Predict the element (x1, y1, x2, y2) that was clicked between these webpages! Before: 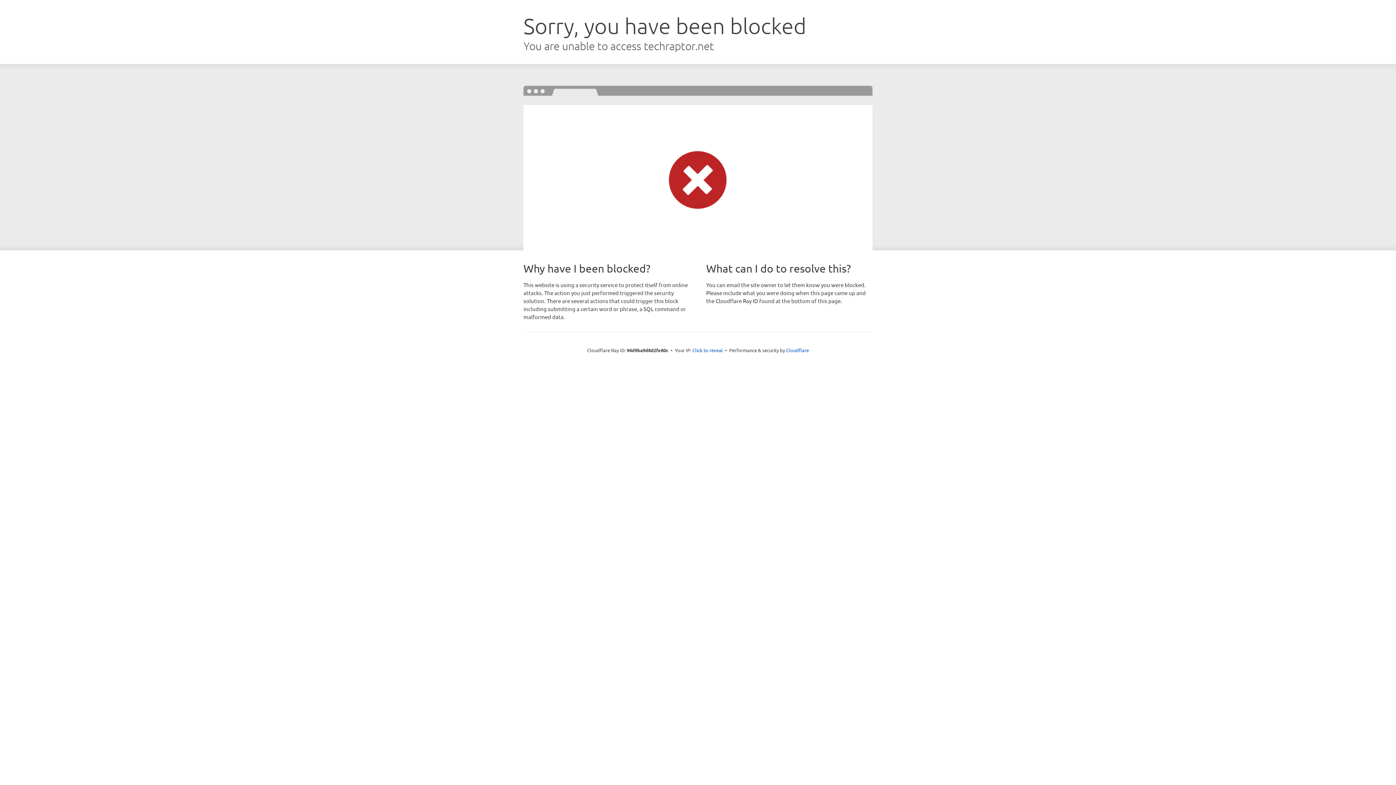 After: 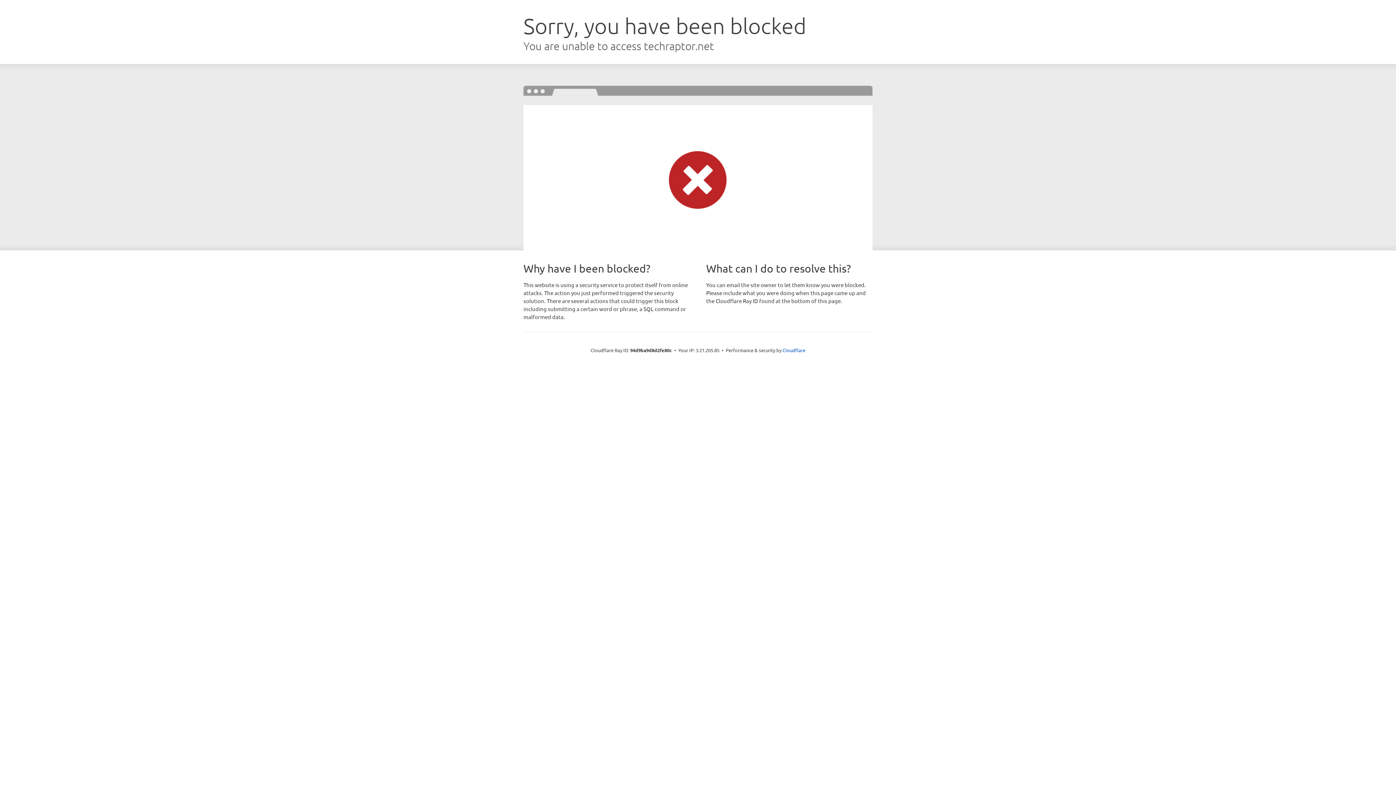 Action: label: Click to reveal bbox: (692, 346, 723, 353)